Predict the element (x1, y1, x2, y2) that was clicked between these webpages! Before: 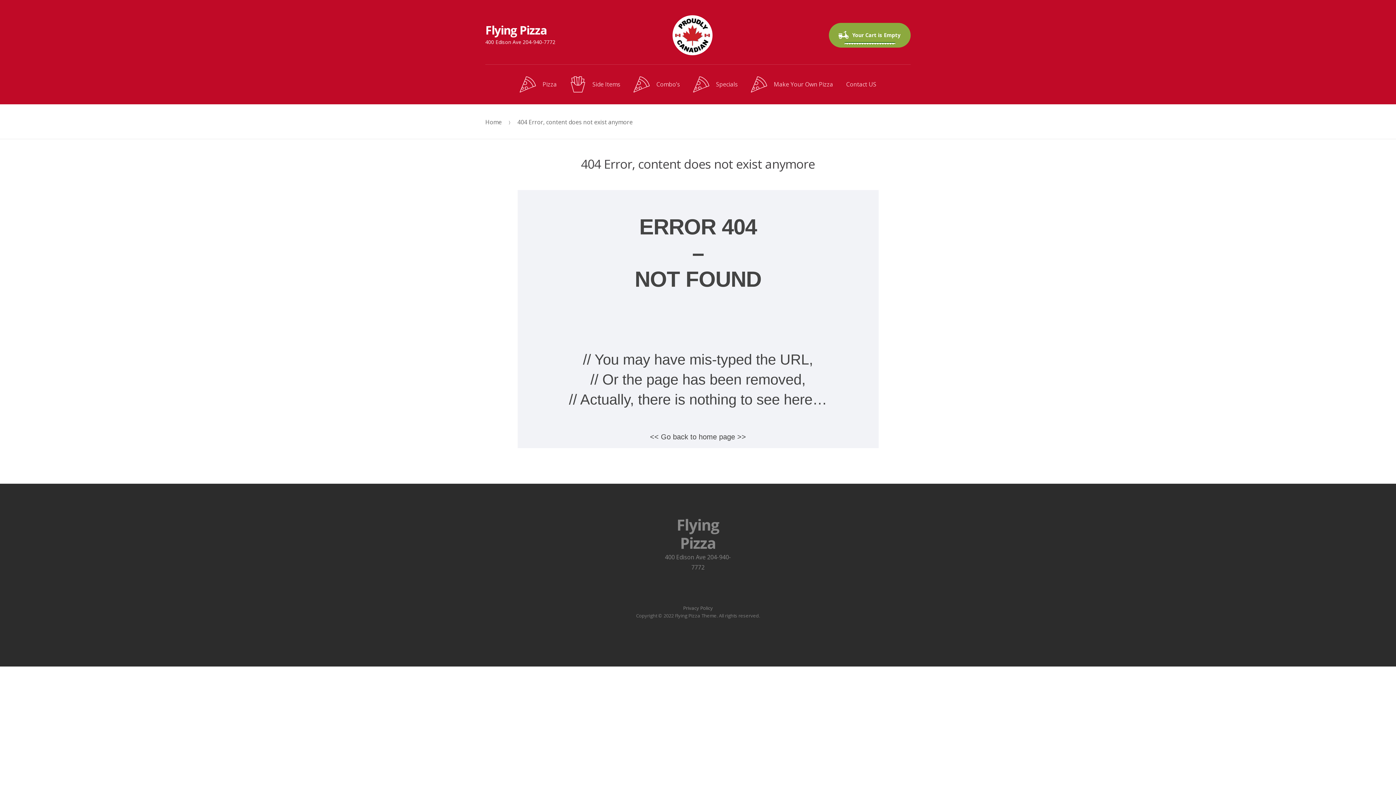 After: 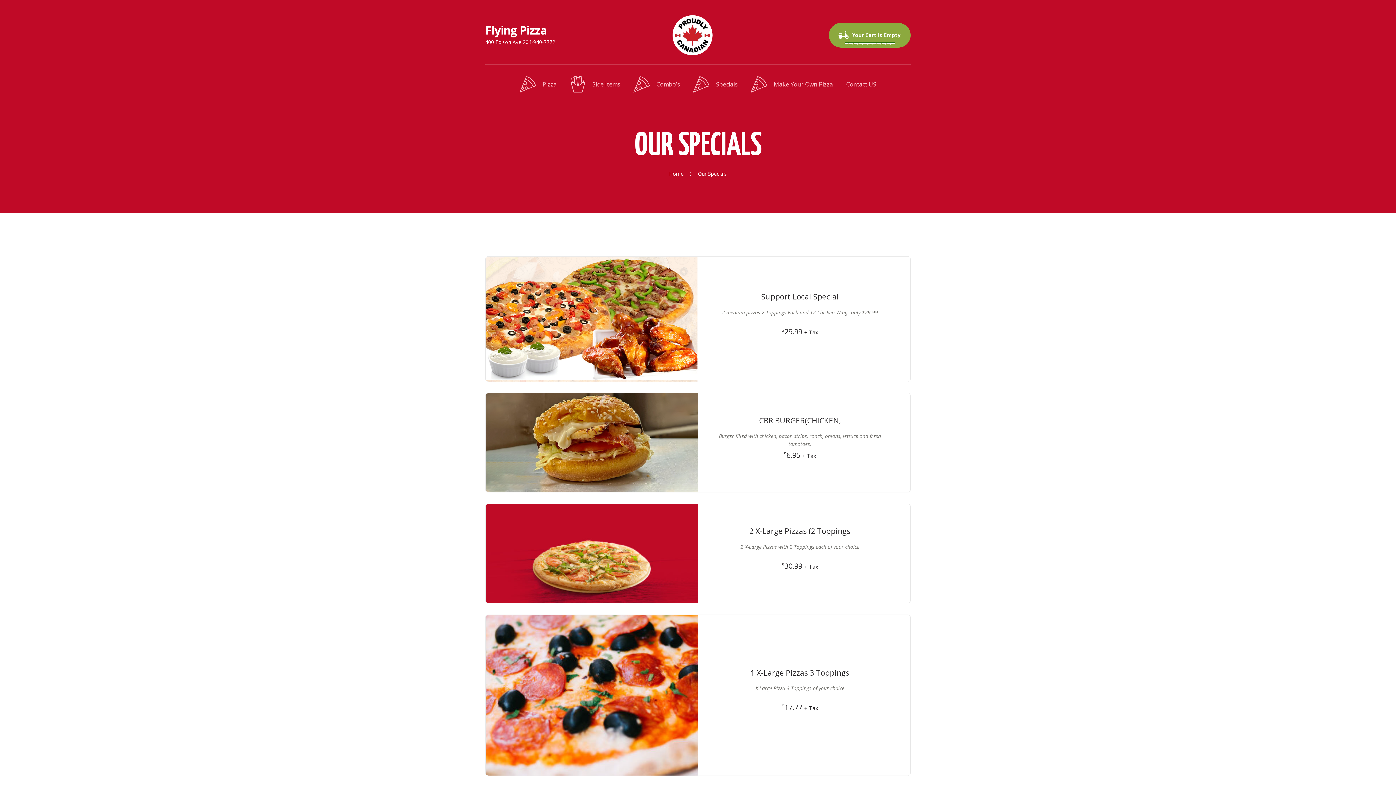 Action: bbox: (485, 117, 501, 127) label: Home